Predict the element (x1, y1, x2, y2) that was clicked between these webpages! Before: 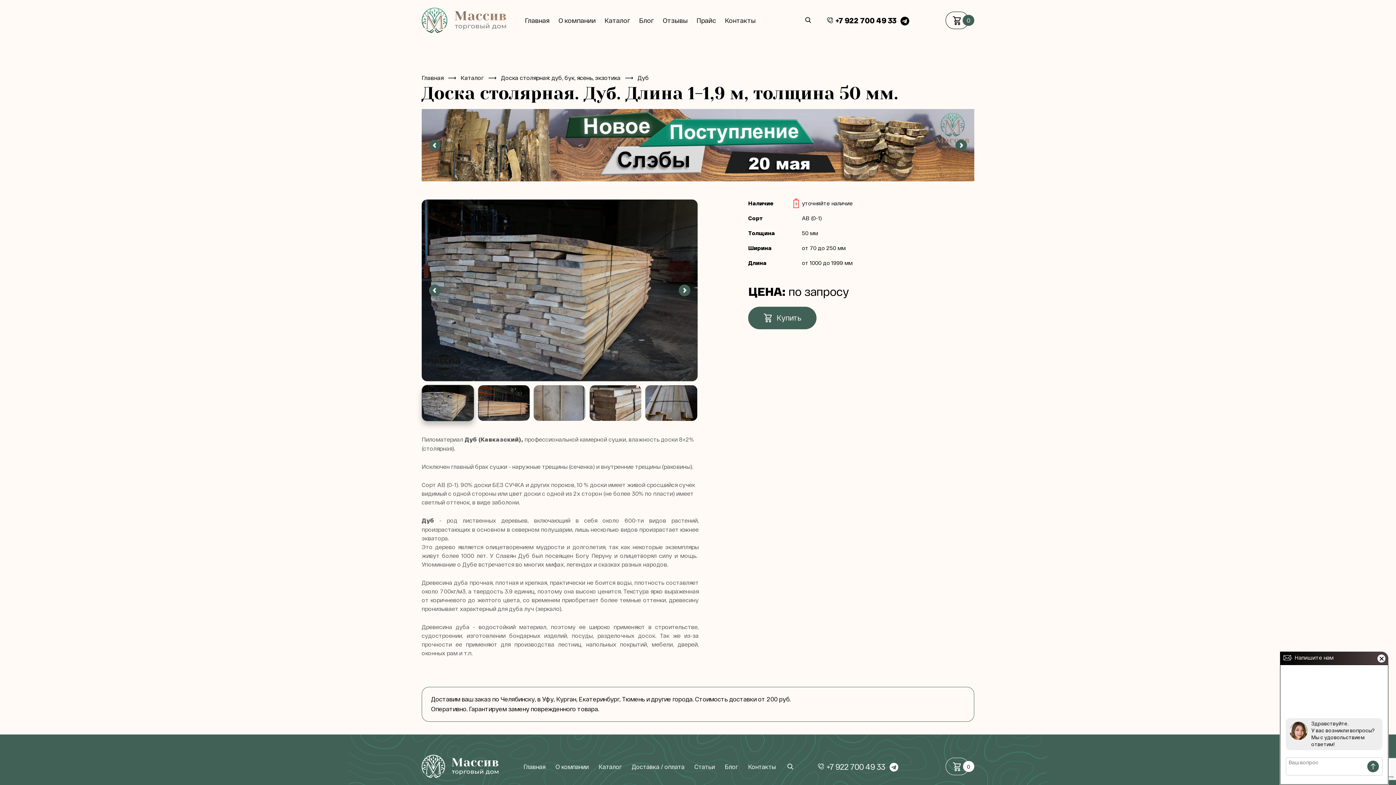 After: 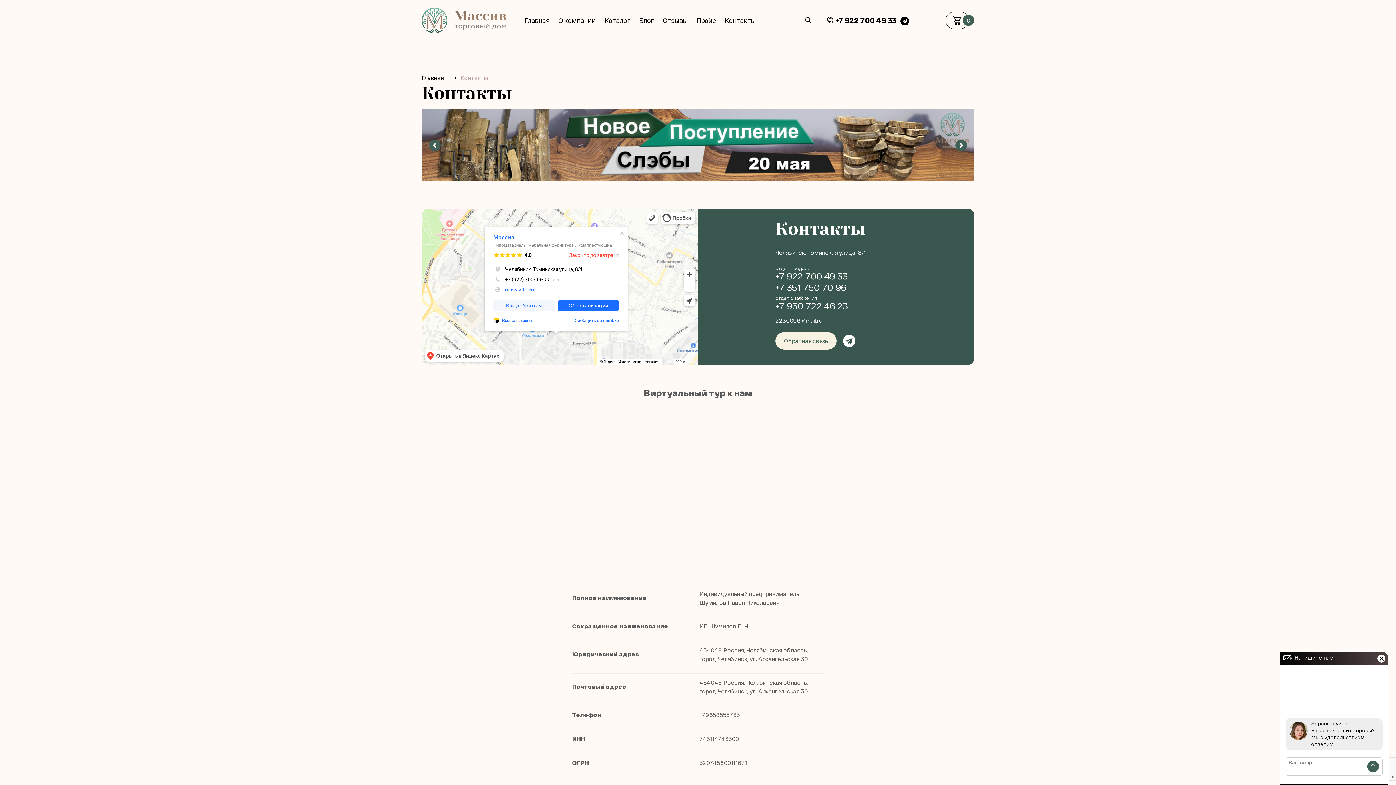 Action: bbox: (725, 16, 756, 24) label: Контакты